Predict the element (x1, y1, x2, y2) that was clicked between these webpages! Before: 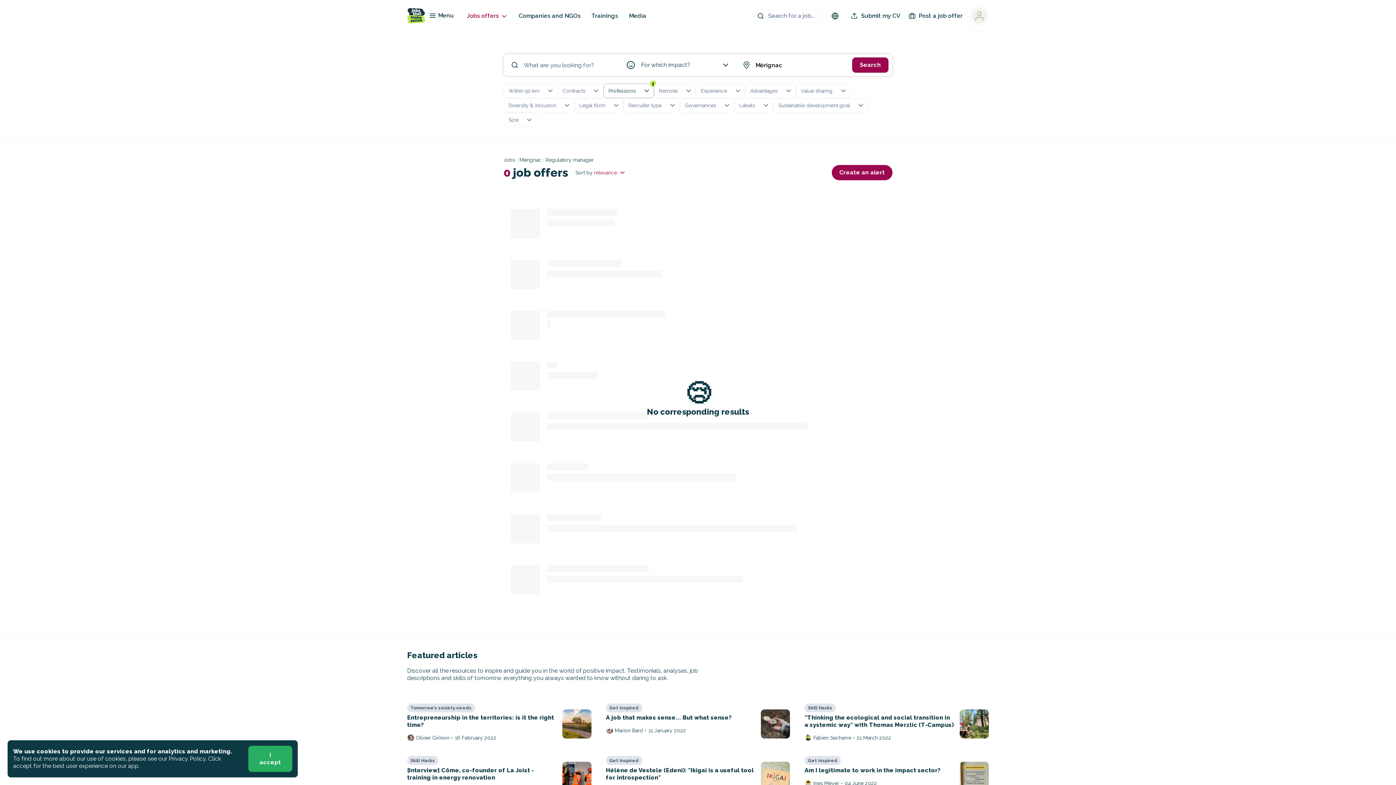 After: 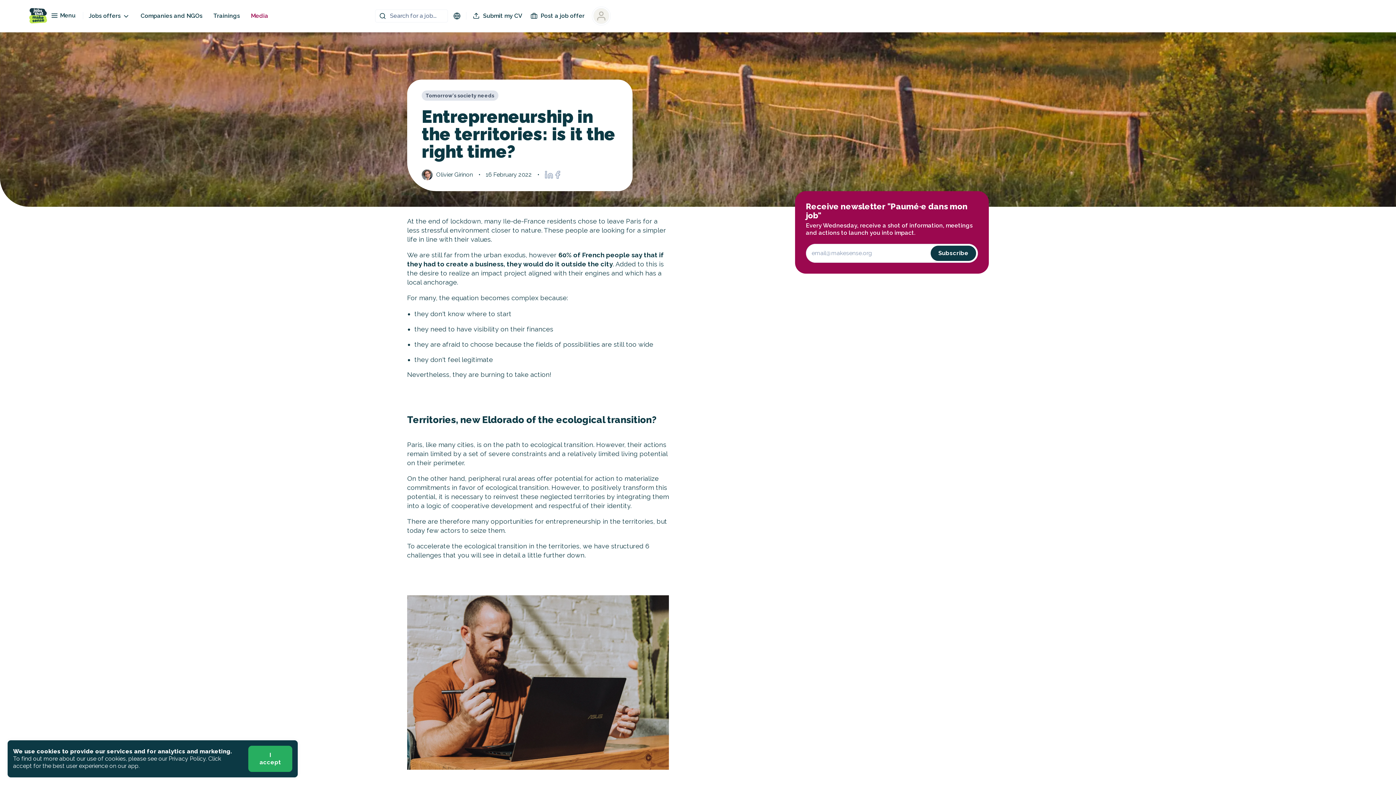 Action: label: Tomorrow's society needs
Entrepreneurship in the territories: is it the right time?
Olivier Girinon
•
16 February 2022 bbox: (407, 704, 591, 741)